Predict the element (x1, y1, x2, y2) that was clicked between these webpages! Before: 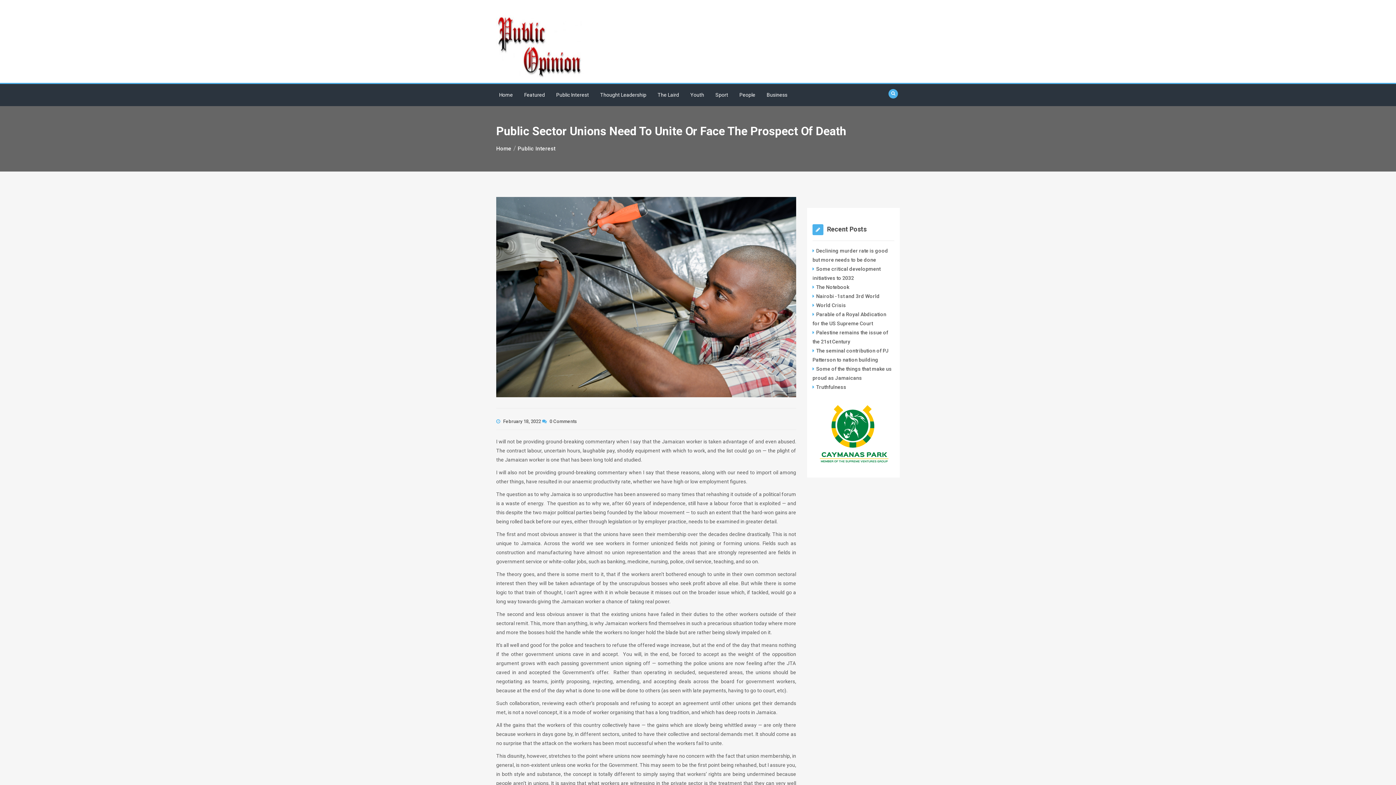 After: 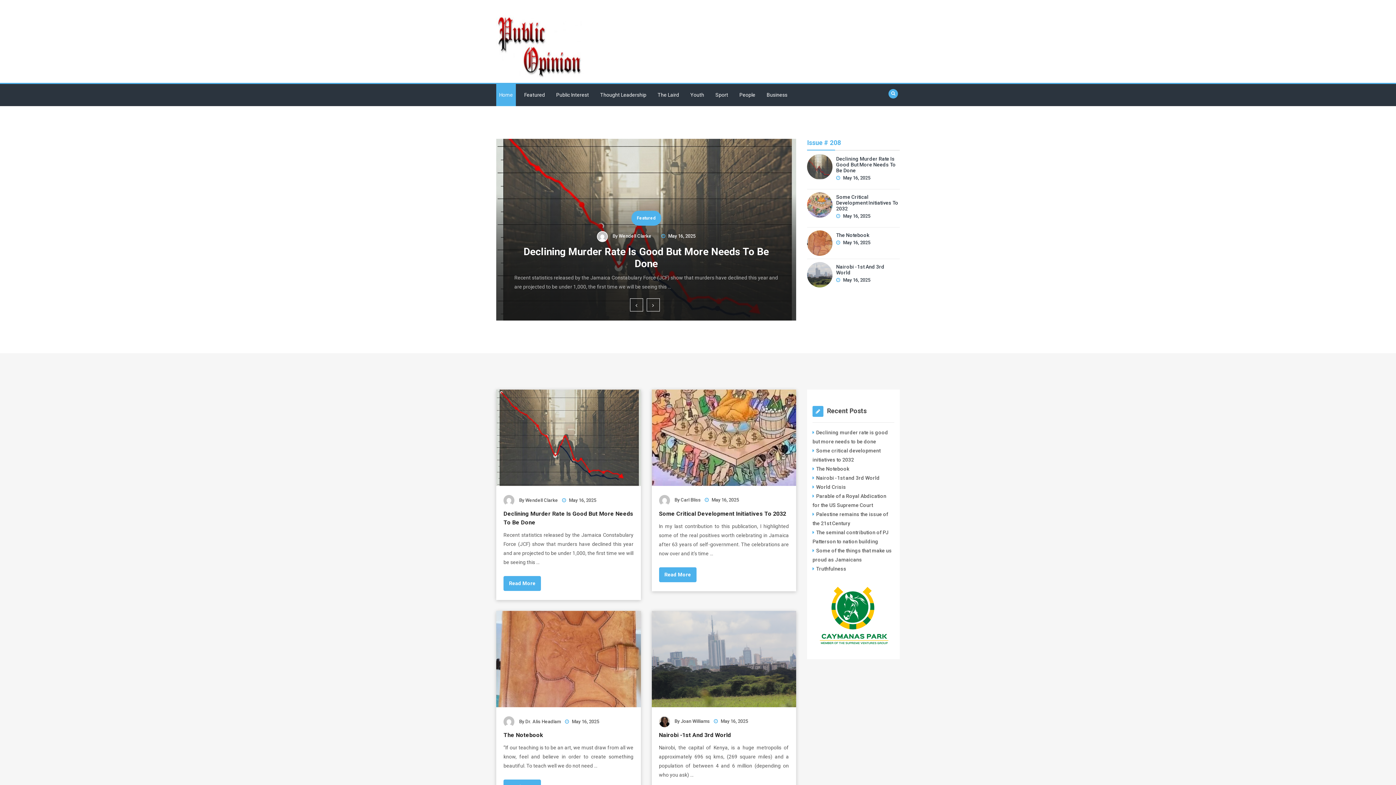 Action: bbox: (496, 15, 623, 77)